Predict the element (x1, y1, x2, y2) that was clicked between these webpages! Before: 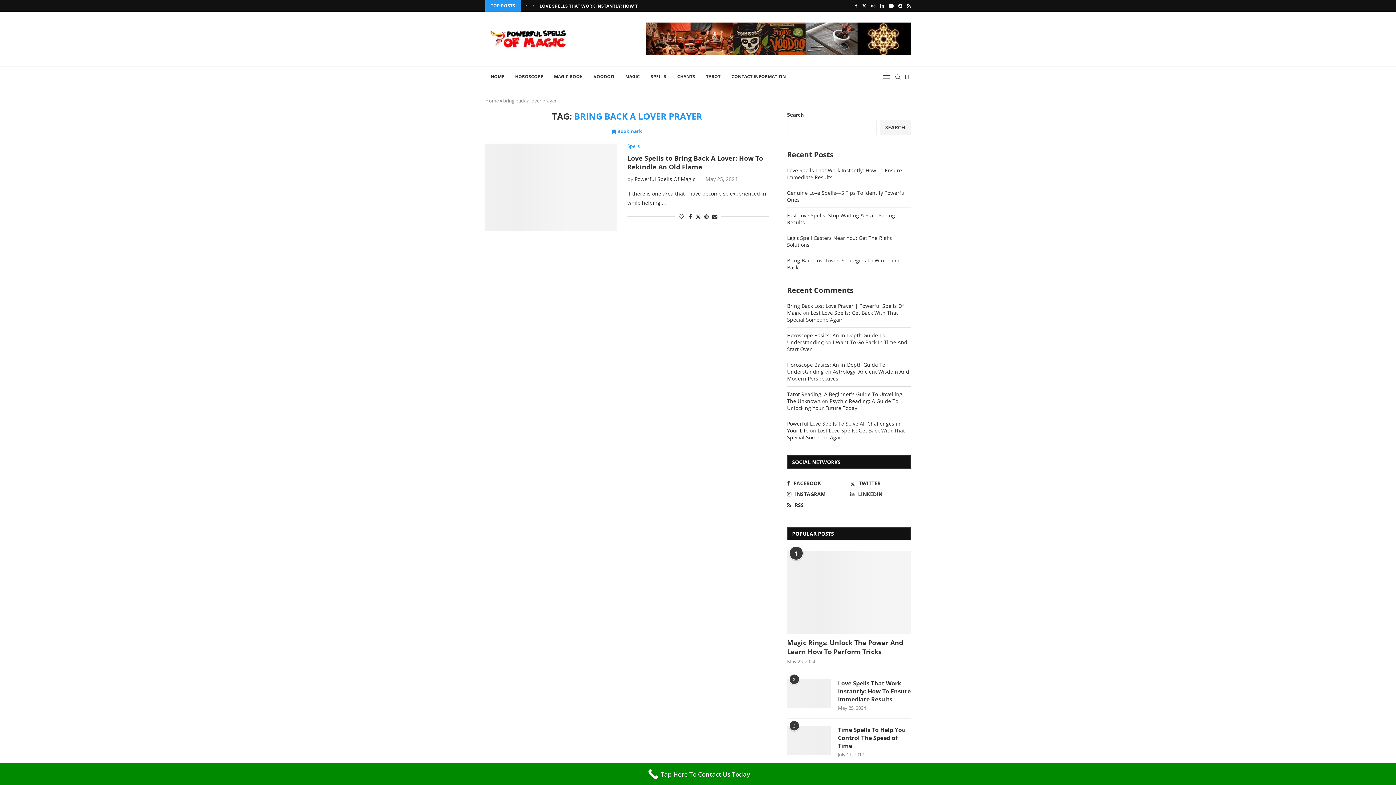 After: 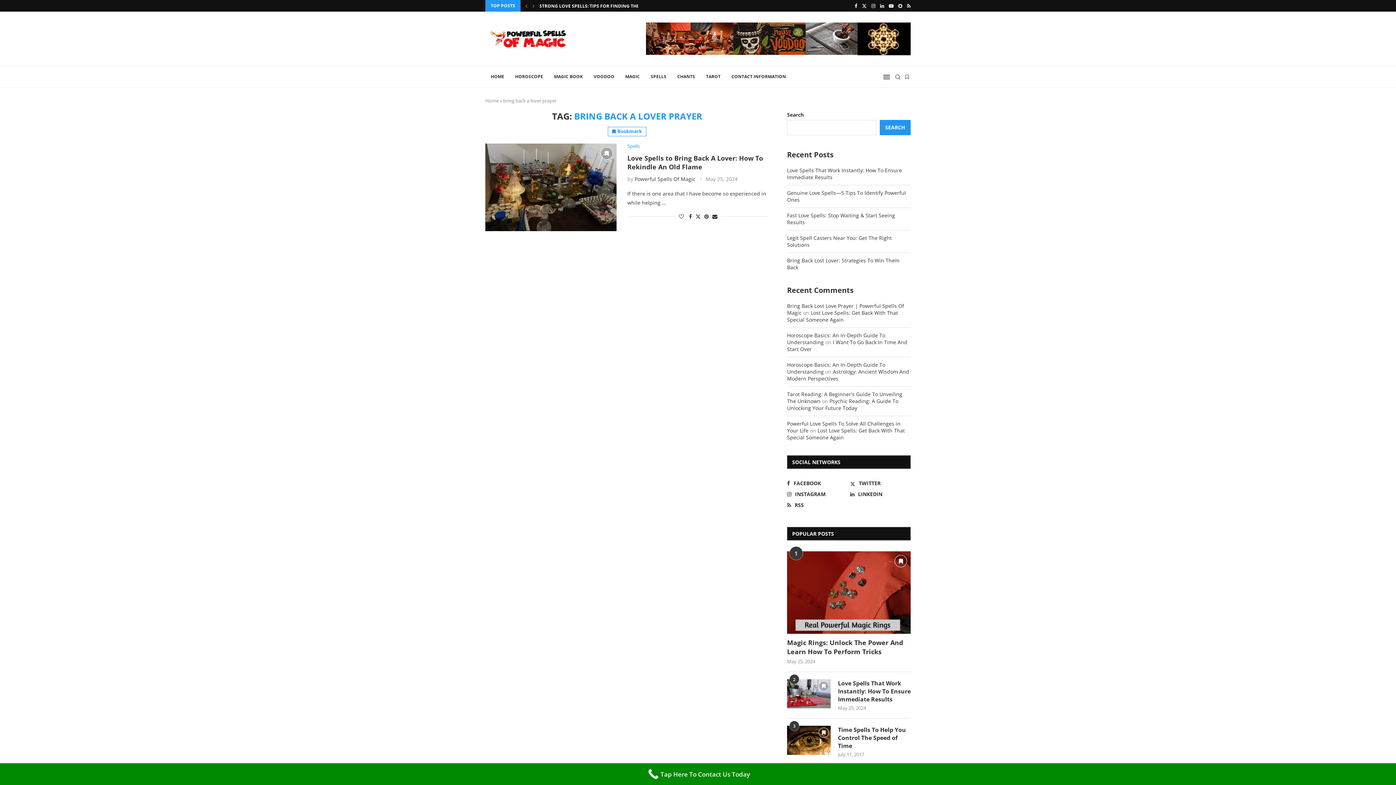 Action: bbox: (880, 120, 910, 135) label: Search